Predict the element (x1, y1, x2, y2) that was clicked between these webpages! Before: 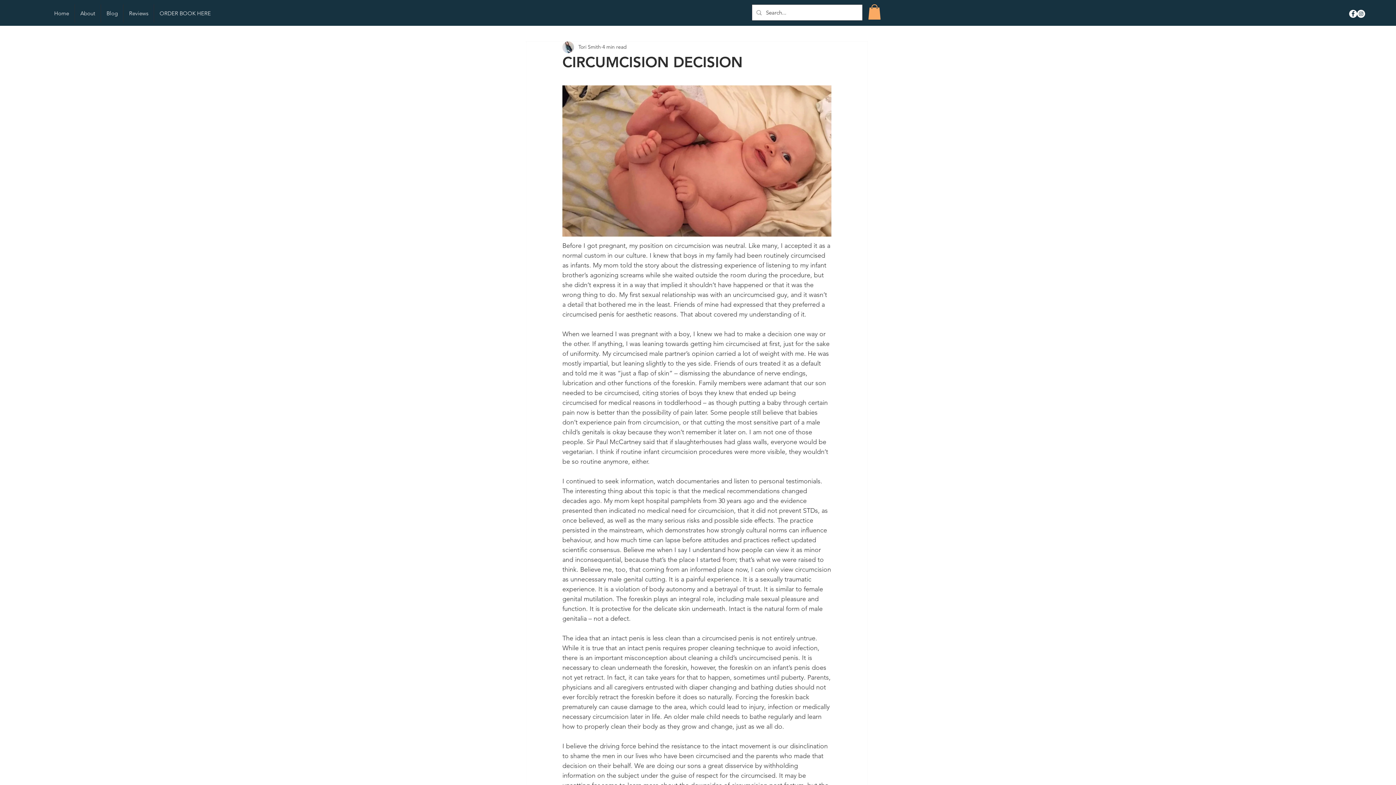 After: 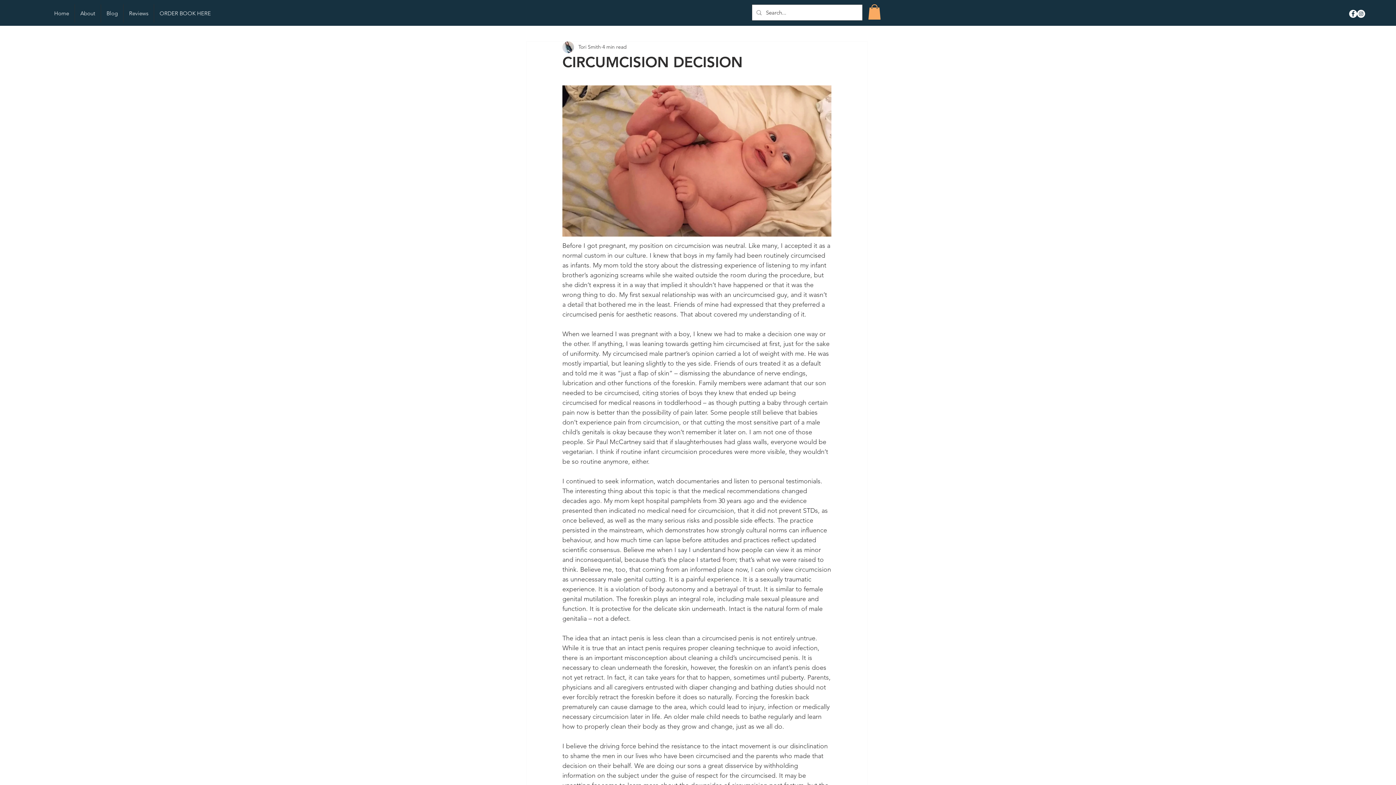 Action: bbox: (1357, 9, 1365, 17) label: Instagram